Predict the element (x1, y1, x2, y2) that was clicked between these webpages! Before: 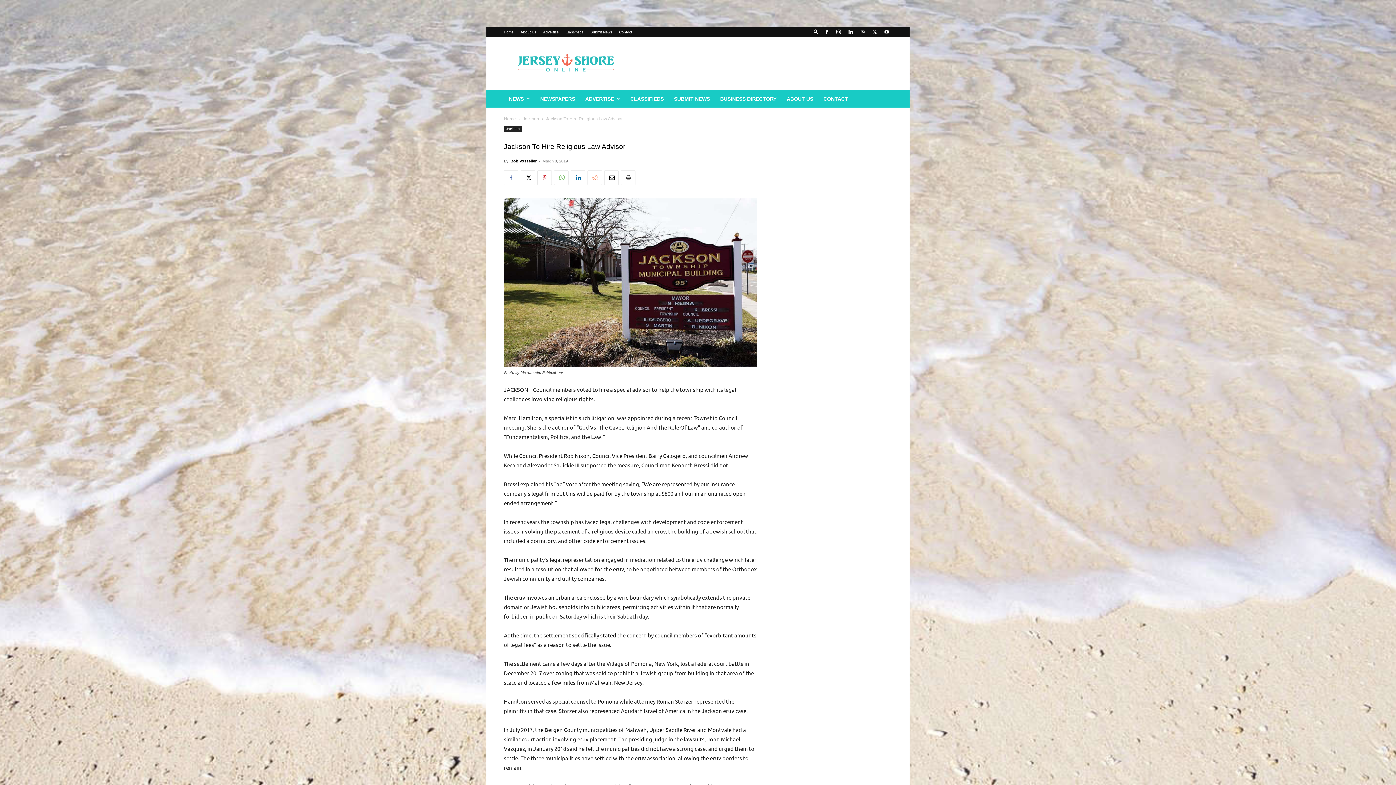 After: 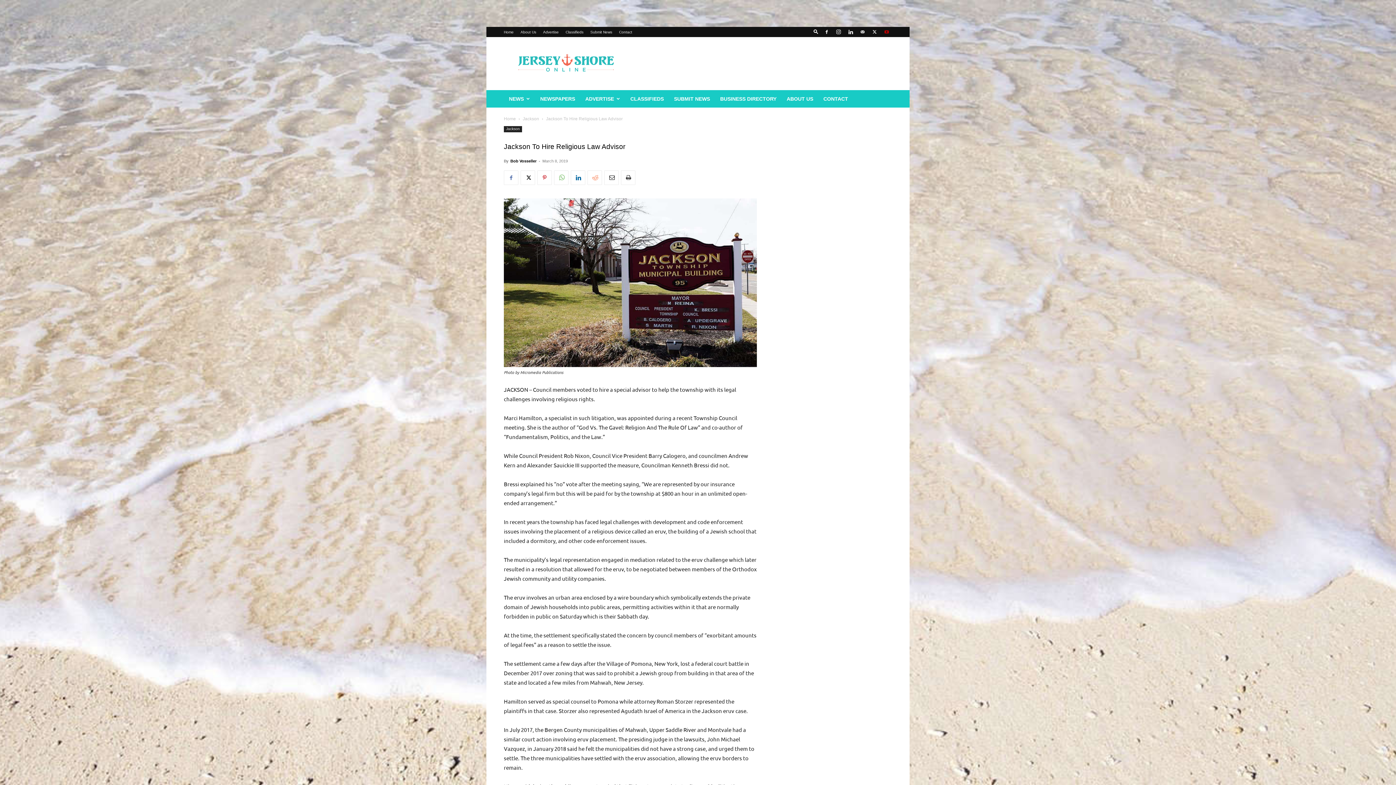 Action: bbox: (881, 26, 892, 37)